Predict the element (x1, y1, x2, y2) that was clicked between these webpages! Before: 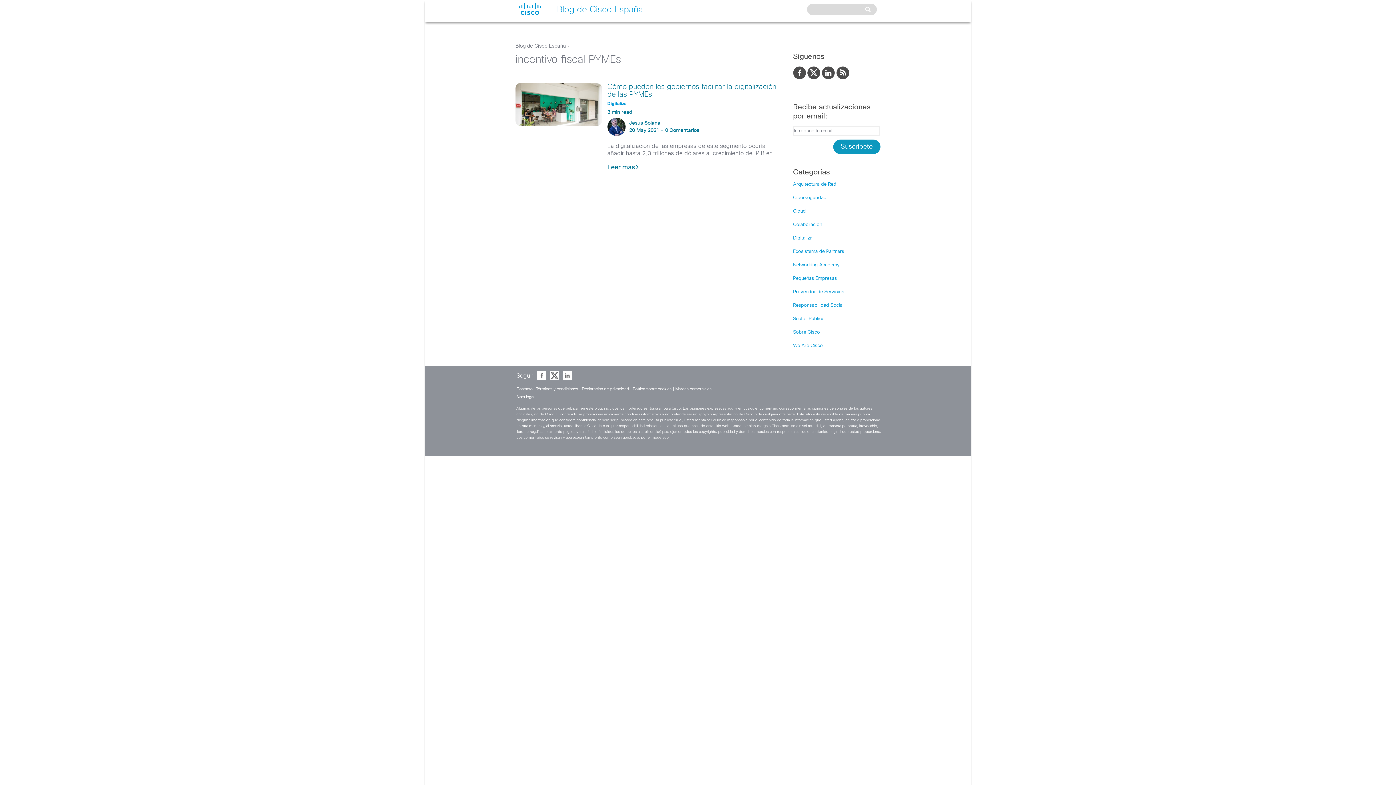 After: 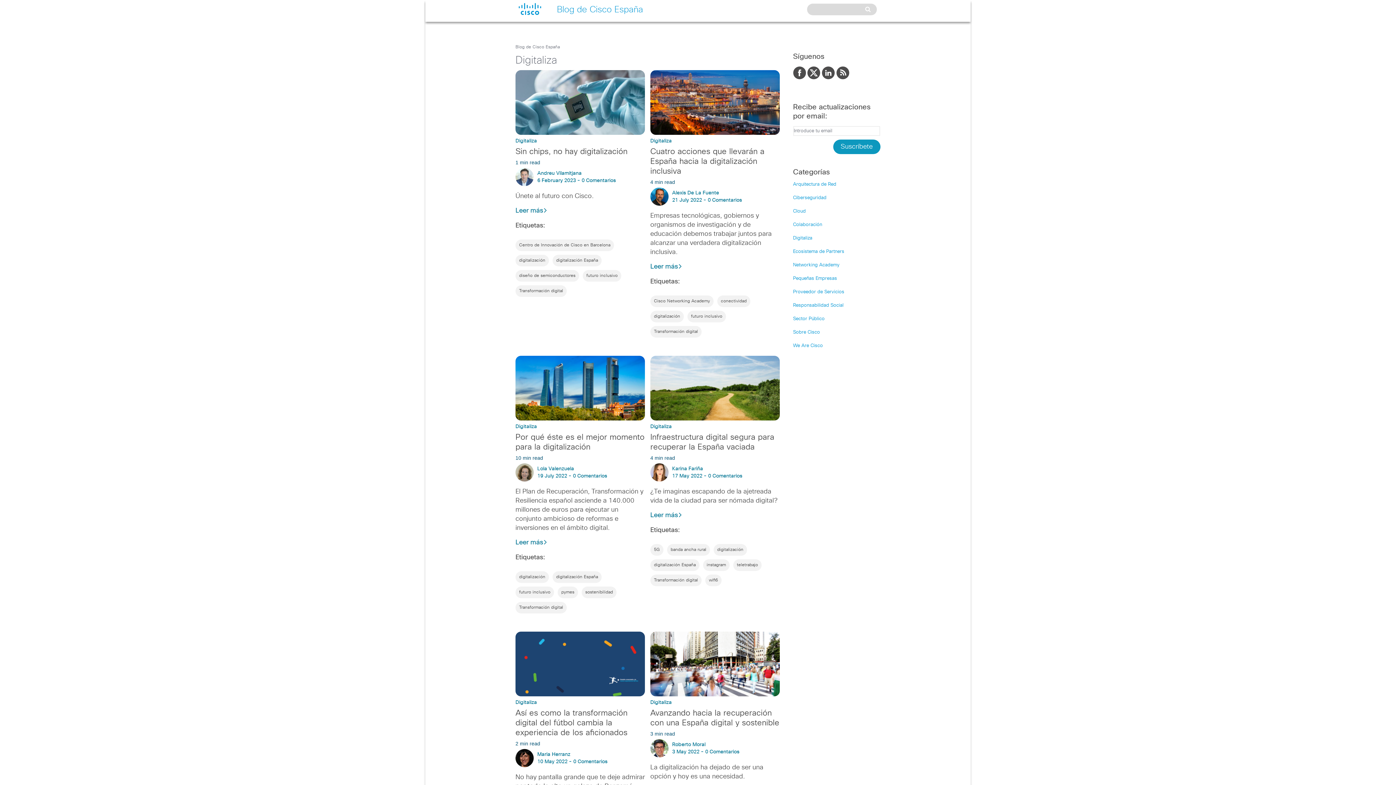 Action: label: Digitaliza bbox: (793, 236, 812, 240)